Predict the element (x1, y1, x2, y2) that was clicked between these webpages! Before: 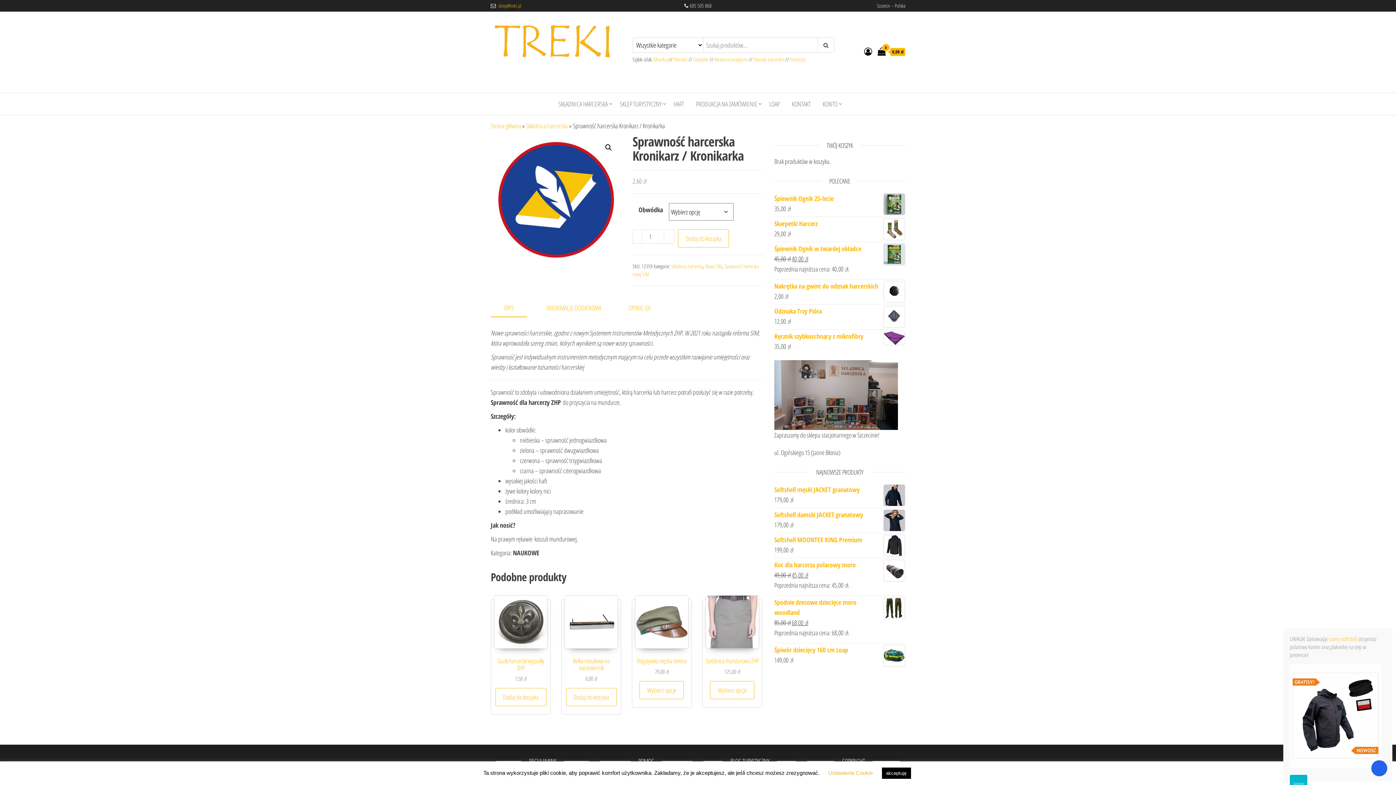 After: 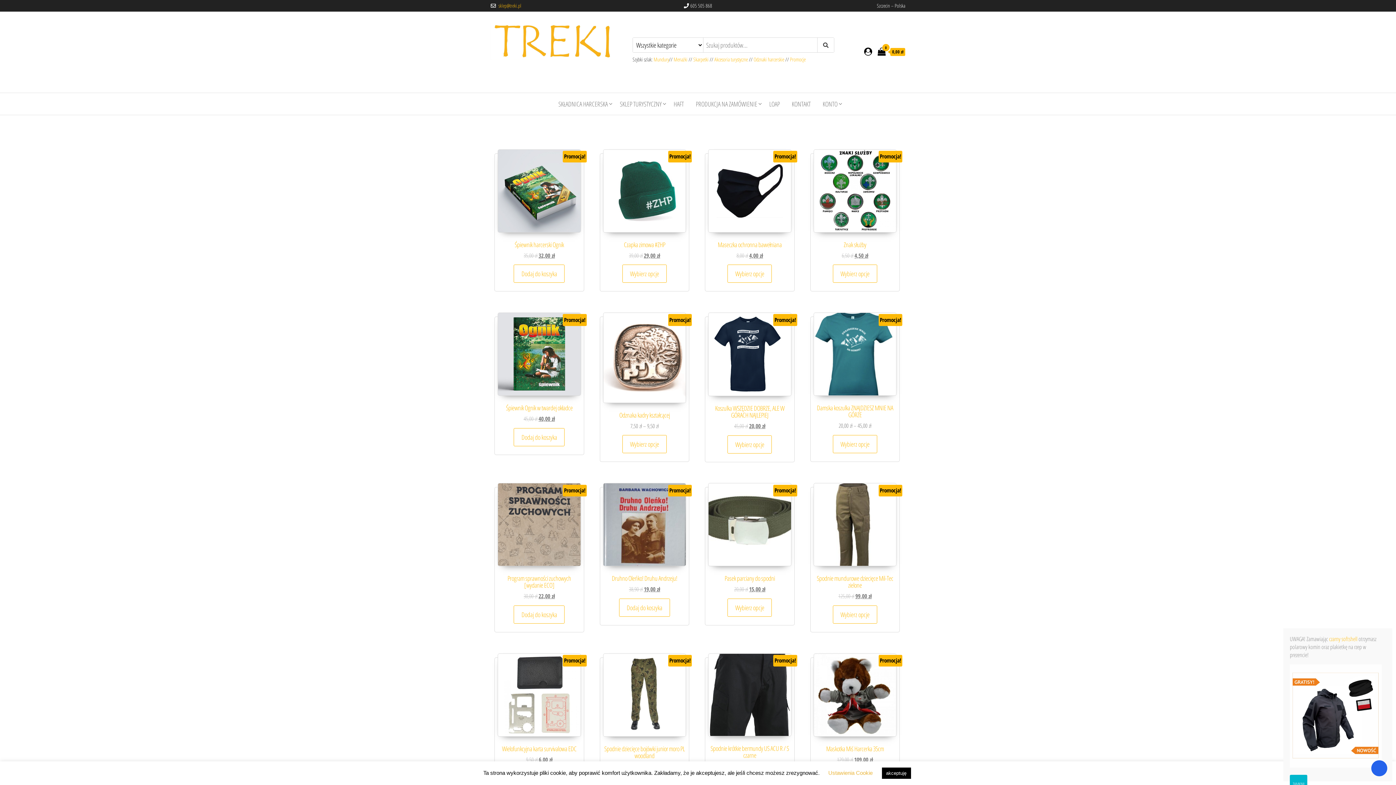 Action: bbox: (790, 56, 805, 63) label: Promocje